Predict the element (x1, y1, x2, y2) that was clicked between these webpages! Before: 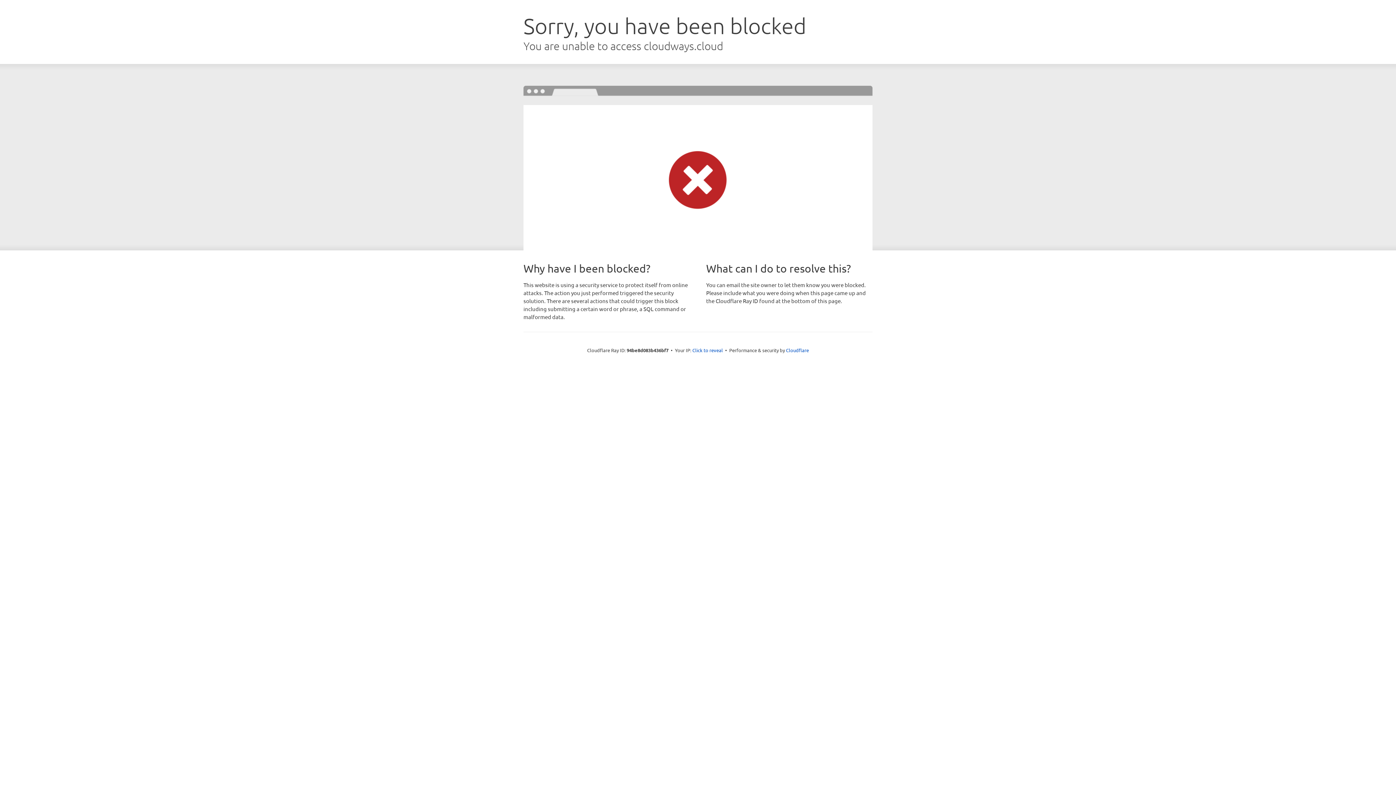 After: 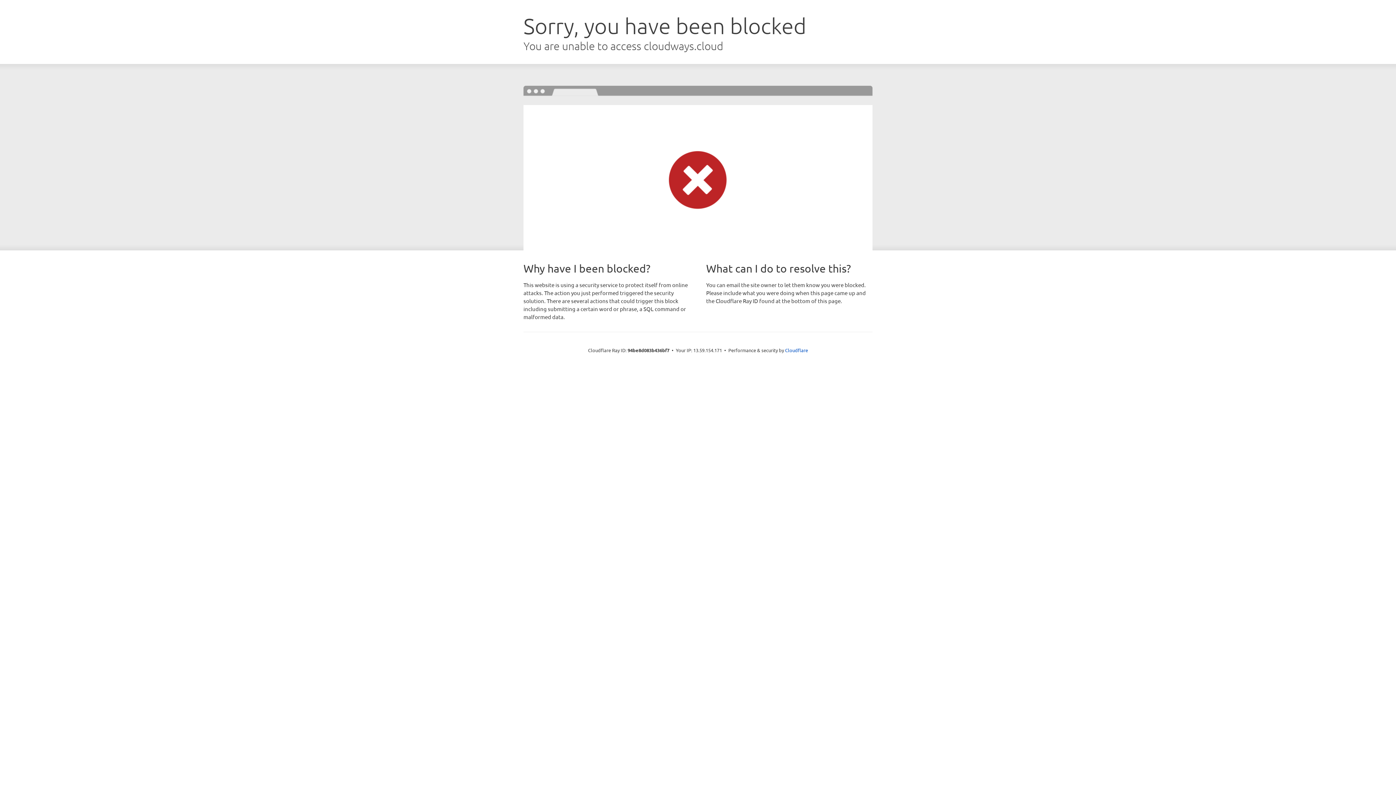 Action: bbox: (692, 346, 723, 353) label: Click to reveal